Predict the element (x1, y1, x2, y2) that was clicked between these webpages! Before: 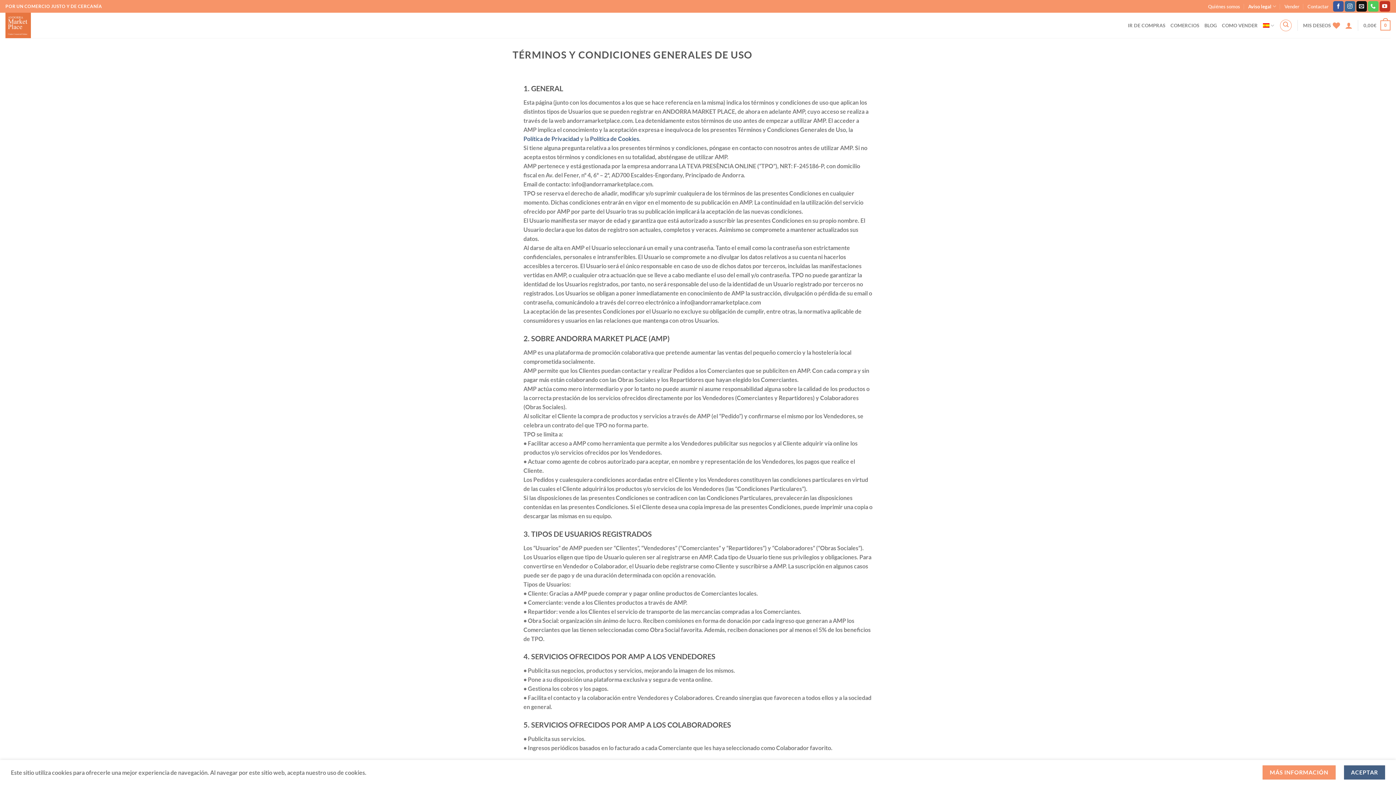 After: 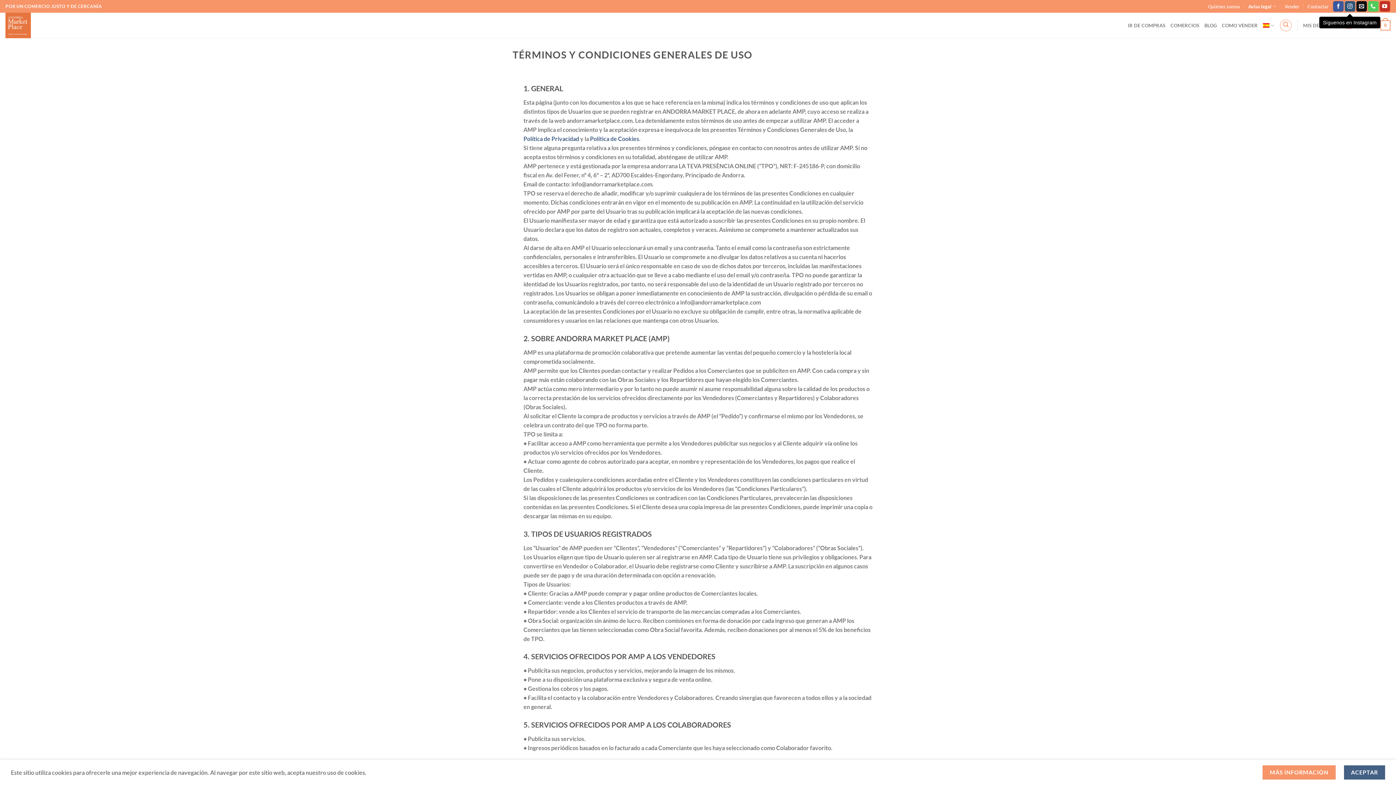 Action: bbox: (1345, 1, 1355, 11) label: Síguenos en Instagram